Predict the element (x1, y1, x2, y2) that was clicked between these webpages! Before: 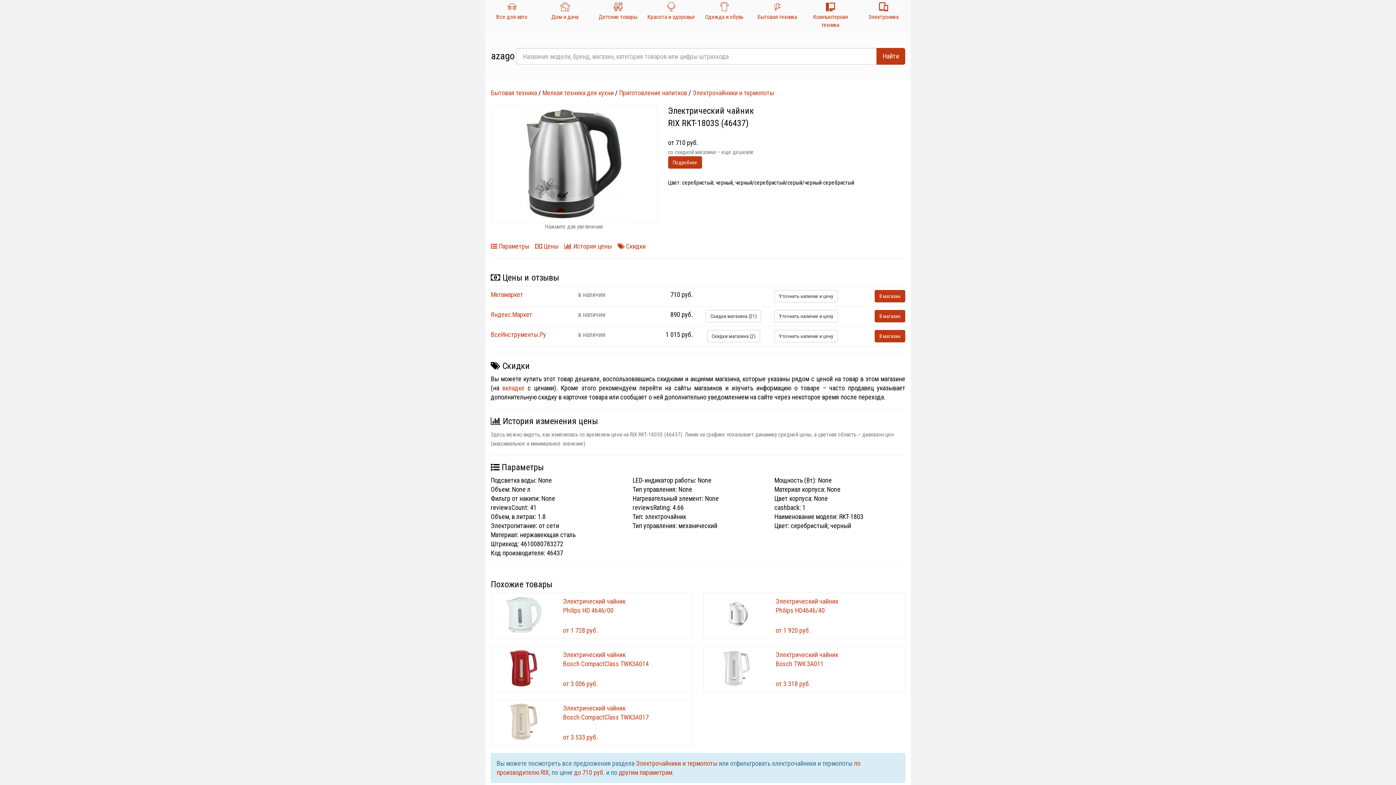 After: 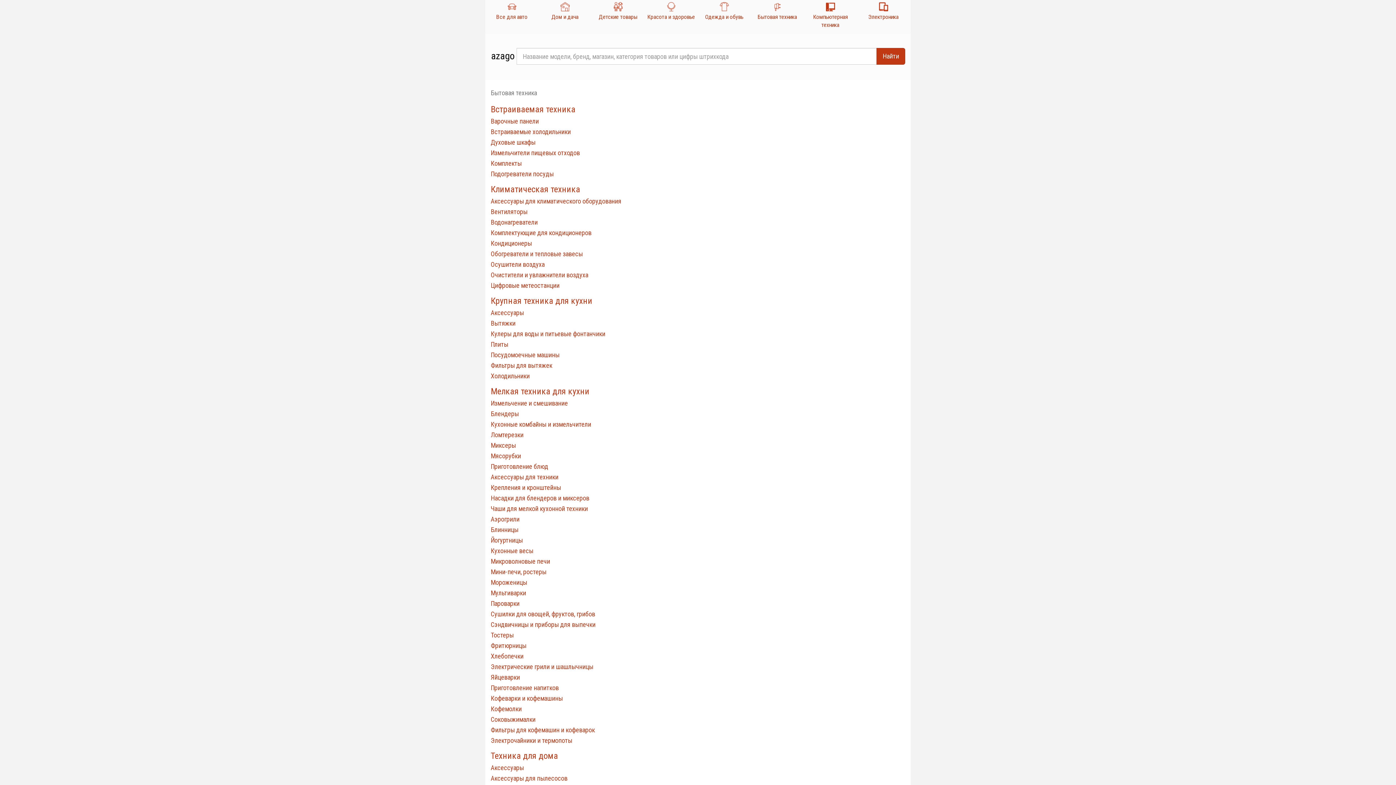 Action: bbox: (751, 0, 803, 24) label: Бытовая техника